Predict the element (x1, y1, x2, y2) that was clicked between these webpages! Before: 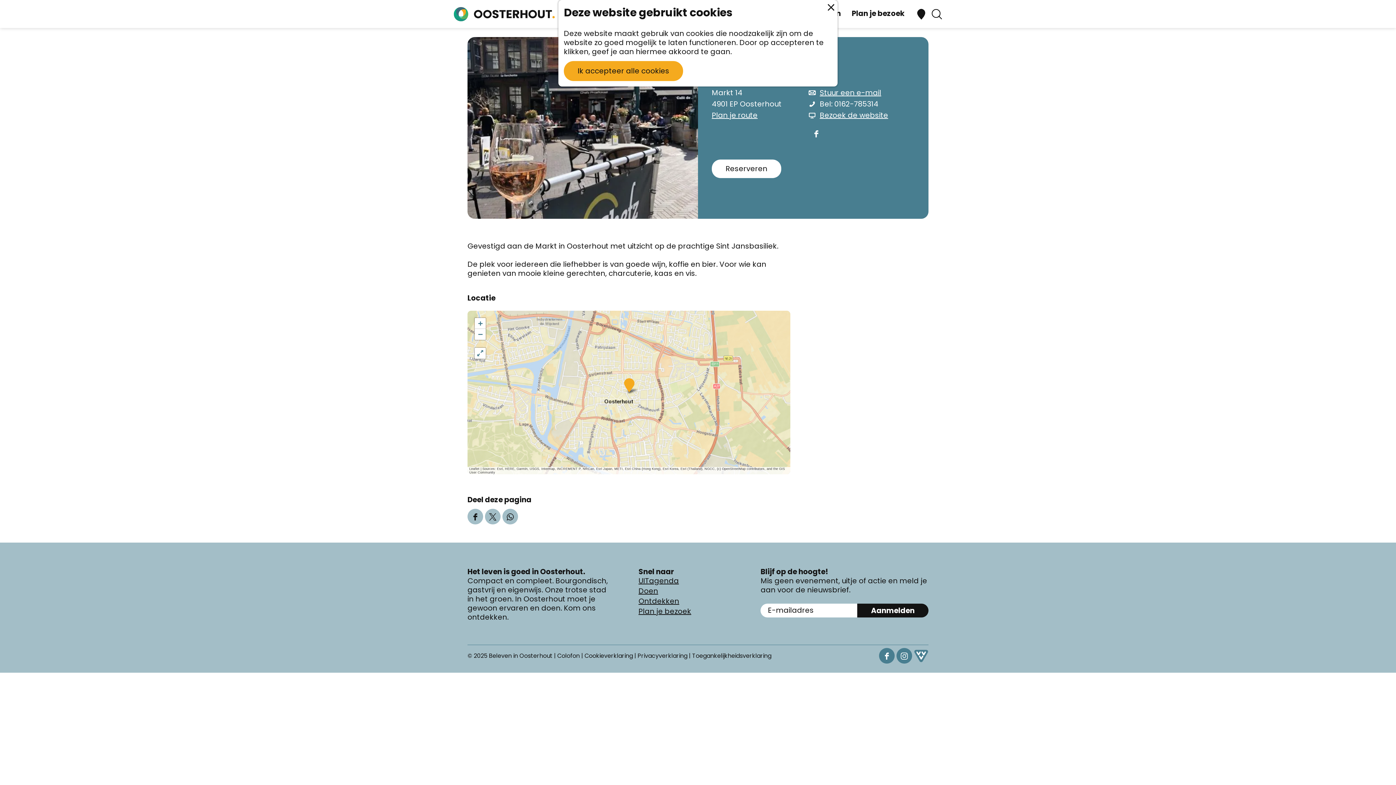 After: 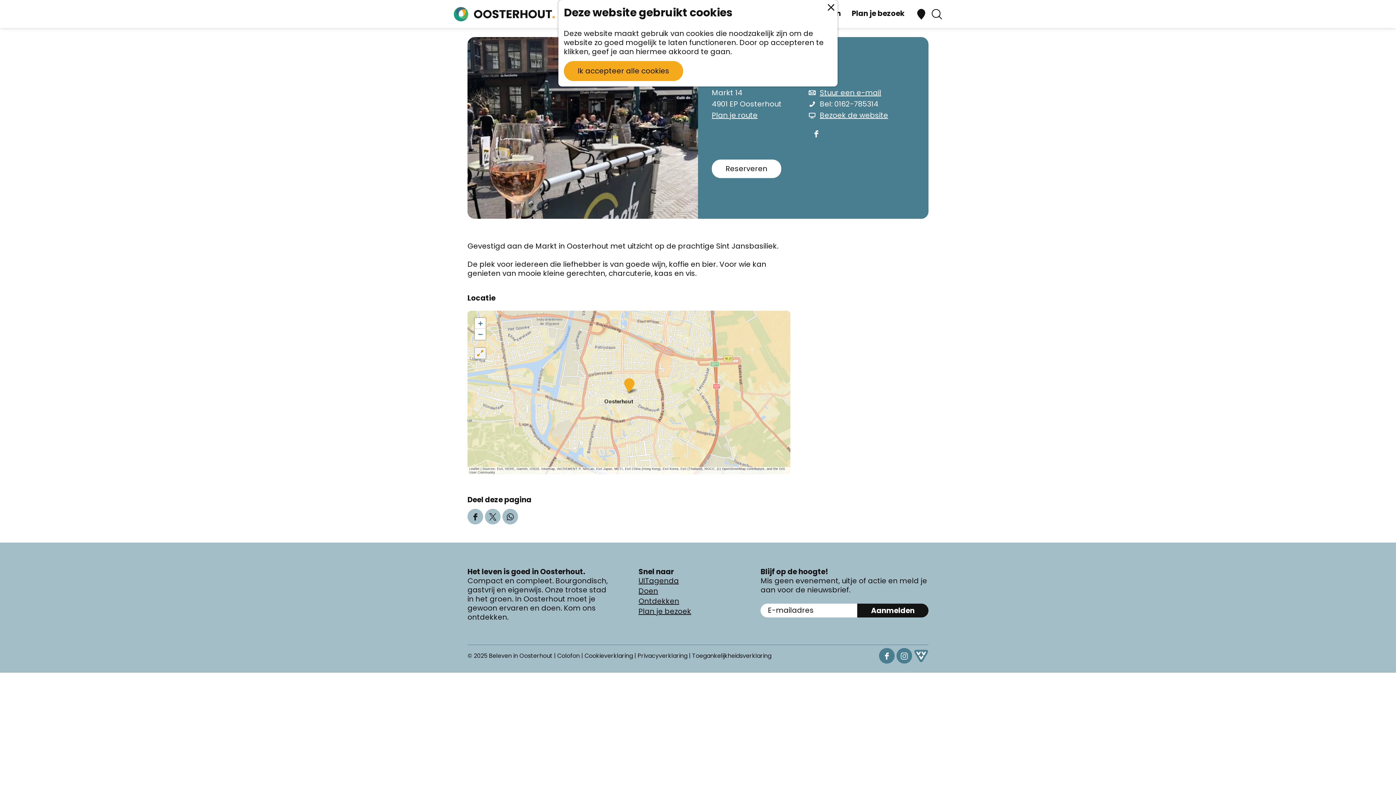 Action: bbox: (474, 348, 485, 358)